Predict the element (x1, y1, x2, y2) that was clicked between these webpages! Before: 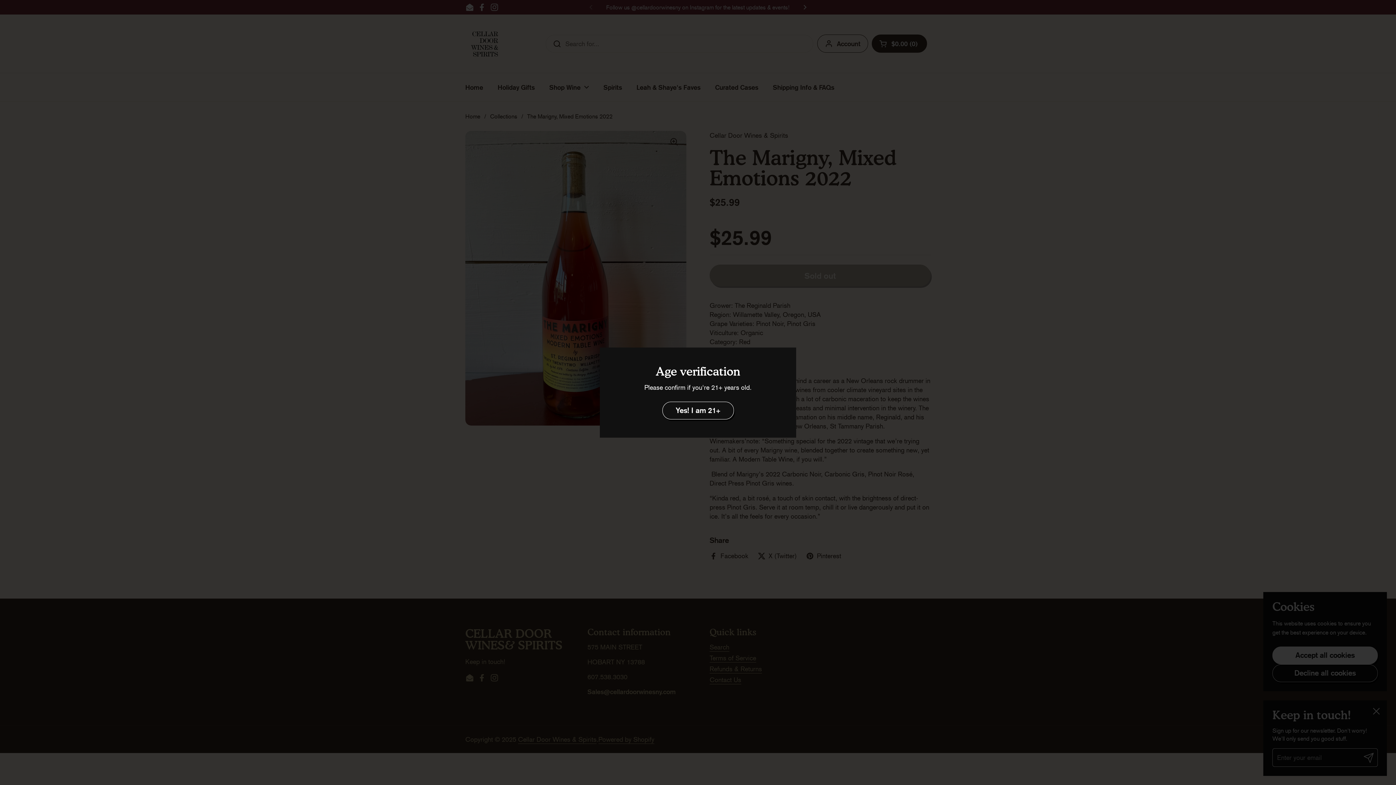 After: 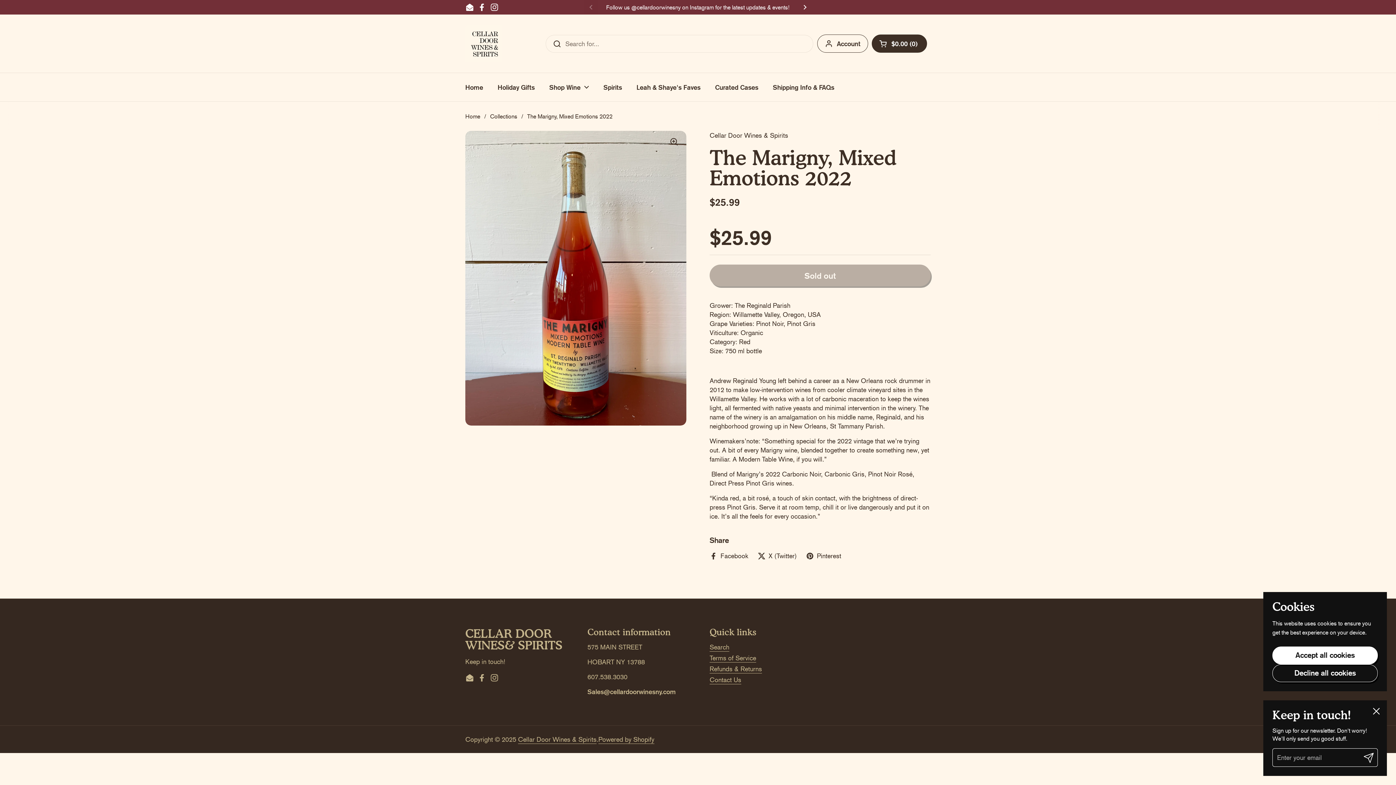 Action: bbox: (662, 401, 734, 419) label: Yes! I am 21+